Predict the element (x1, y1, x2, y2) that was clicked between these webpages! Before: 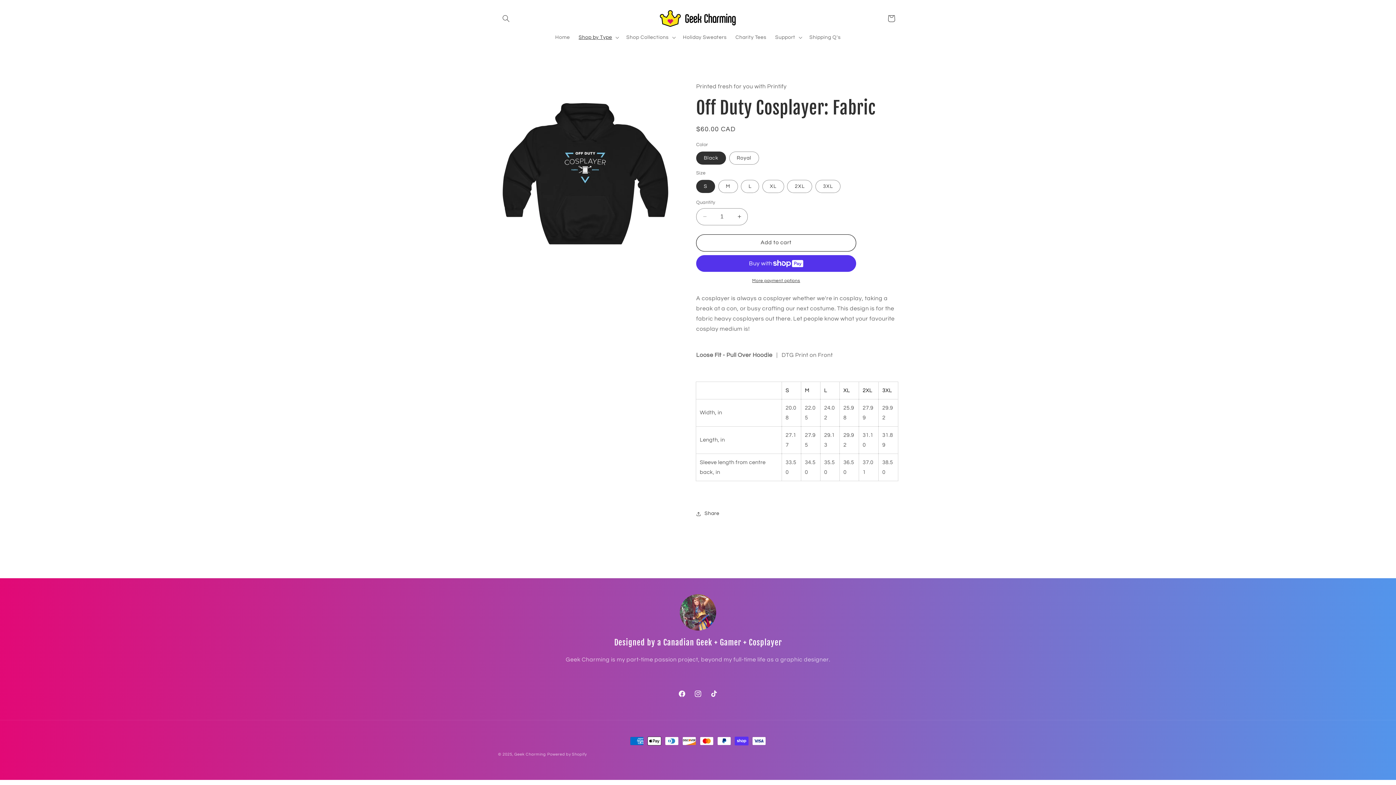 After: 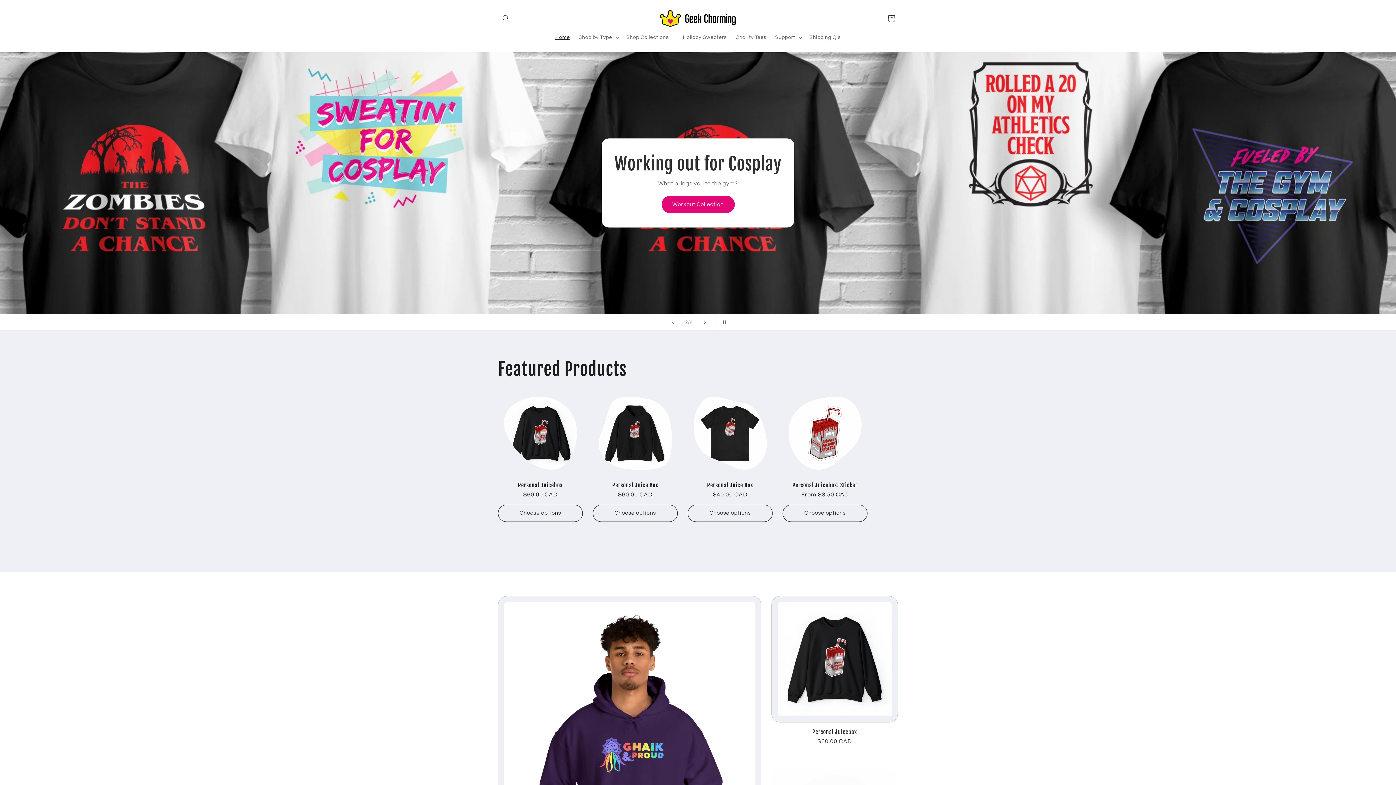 Action: bbox: (551, 29, 574, 44) label: Home